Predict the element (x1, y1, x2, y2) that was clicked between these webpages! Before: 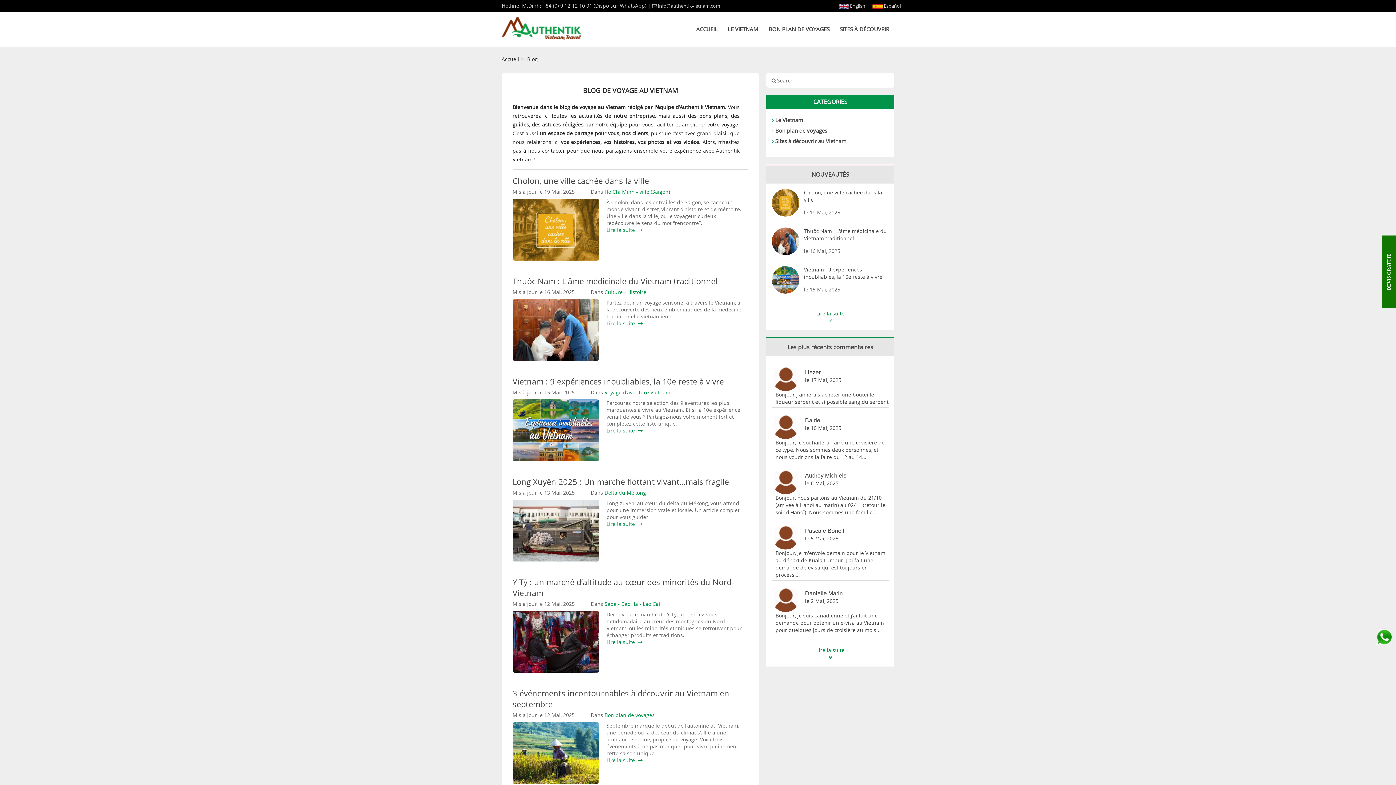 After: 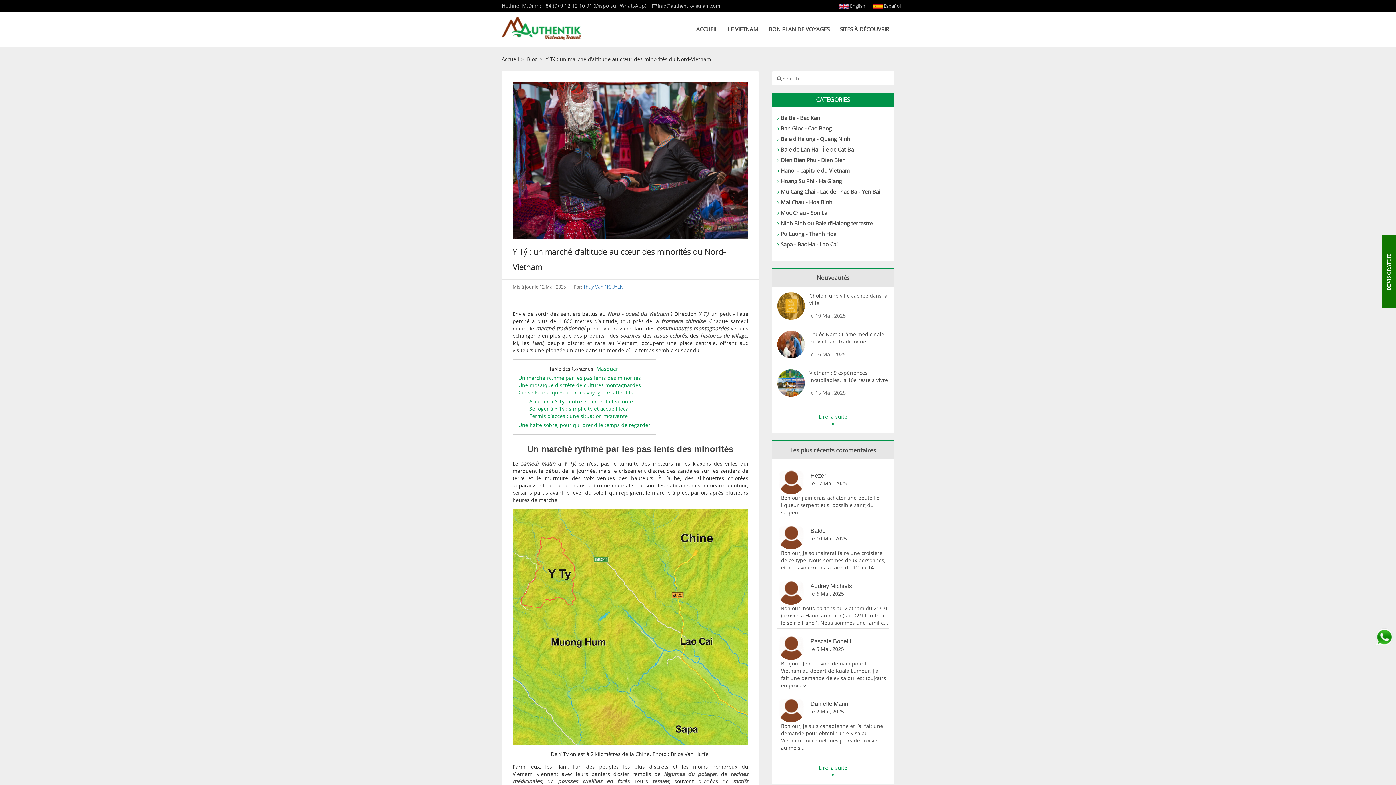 Action: label: Lire la suite   bbox: (606, 638, 643, 645)